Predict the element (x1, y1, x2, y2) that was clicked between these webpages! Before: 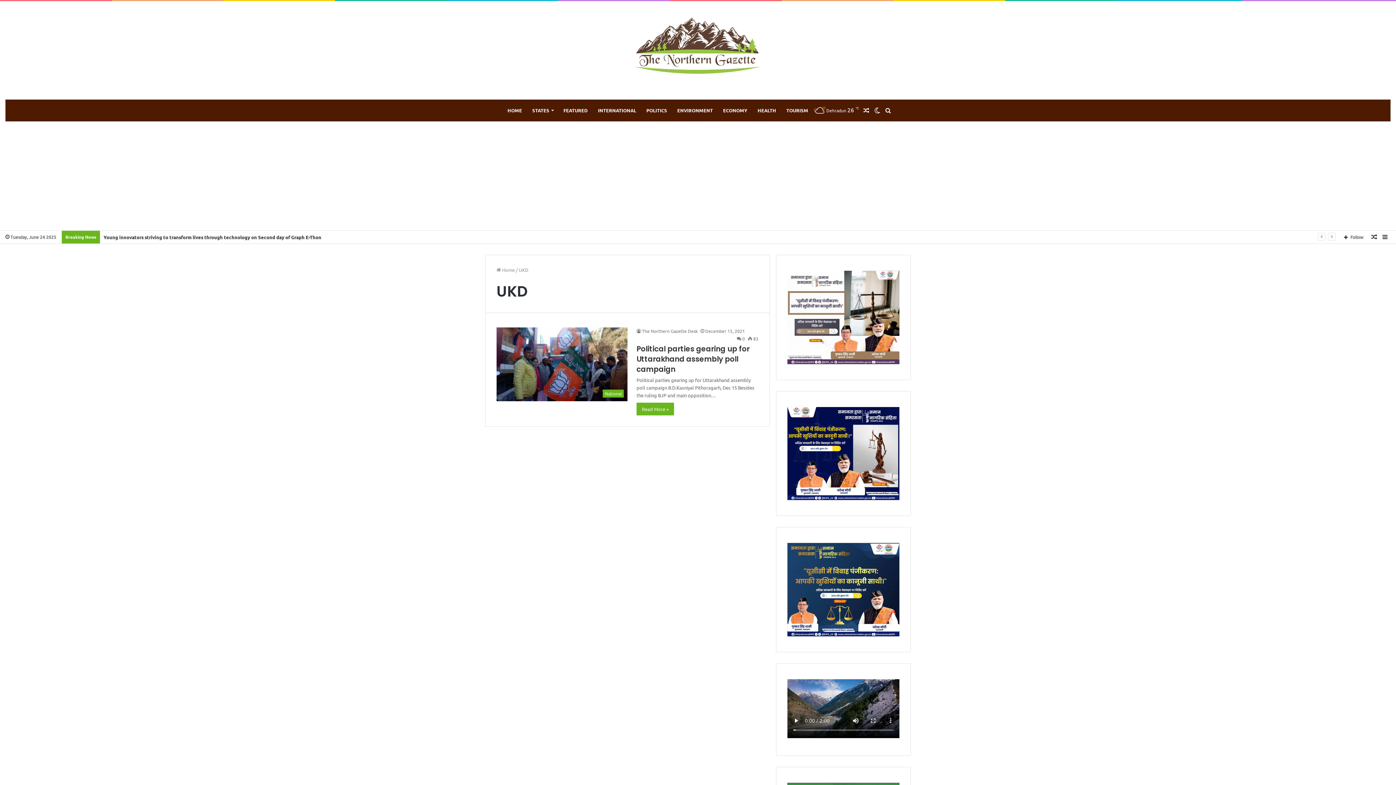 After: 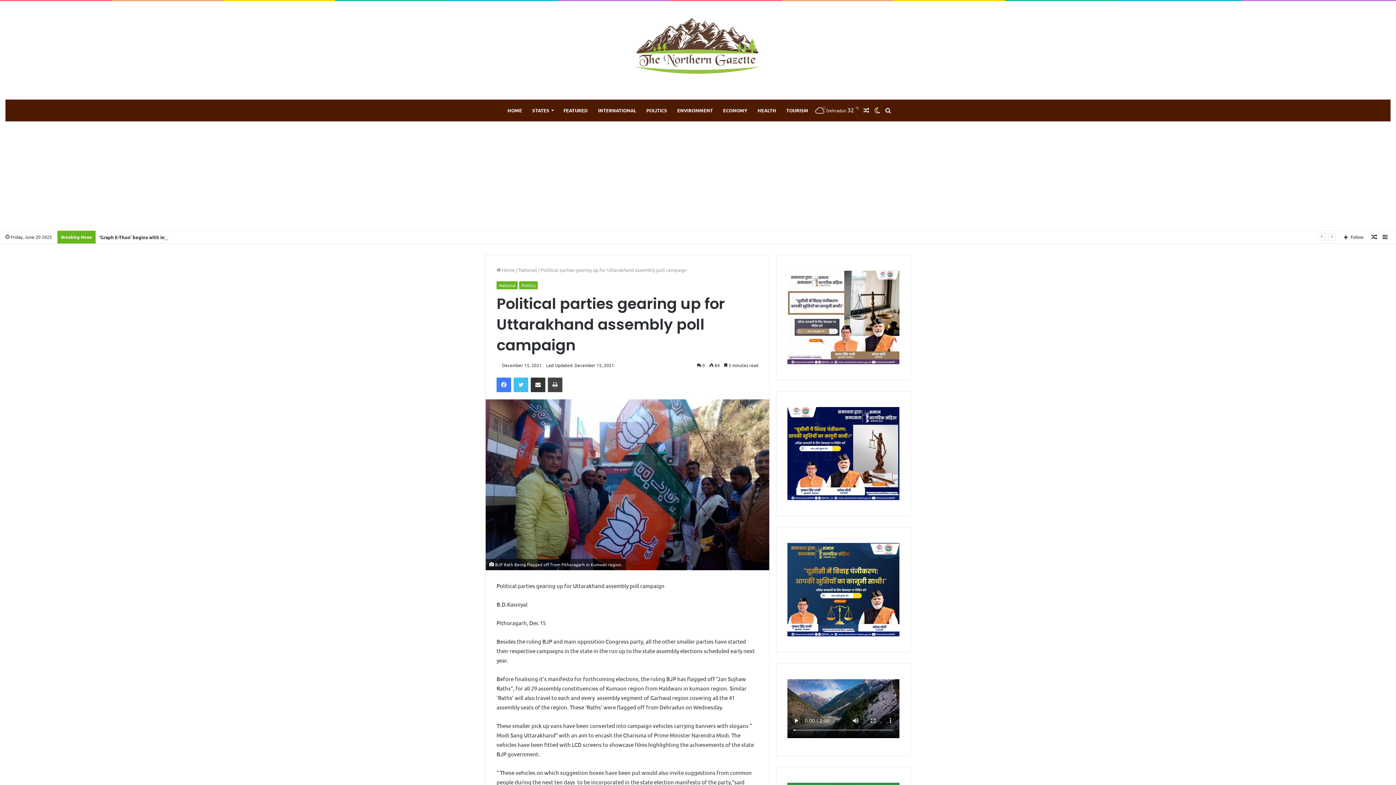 Action: label: Political parties gearing up for Uttarakhand assembly poll campaign bbox: (496, 327, 627, 401)